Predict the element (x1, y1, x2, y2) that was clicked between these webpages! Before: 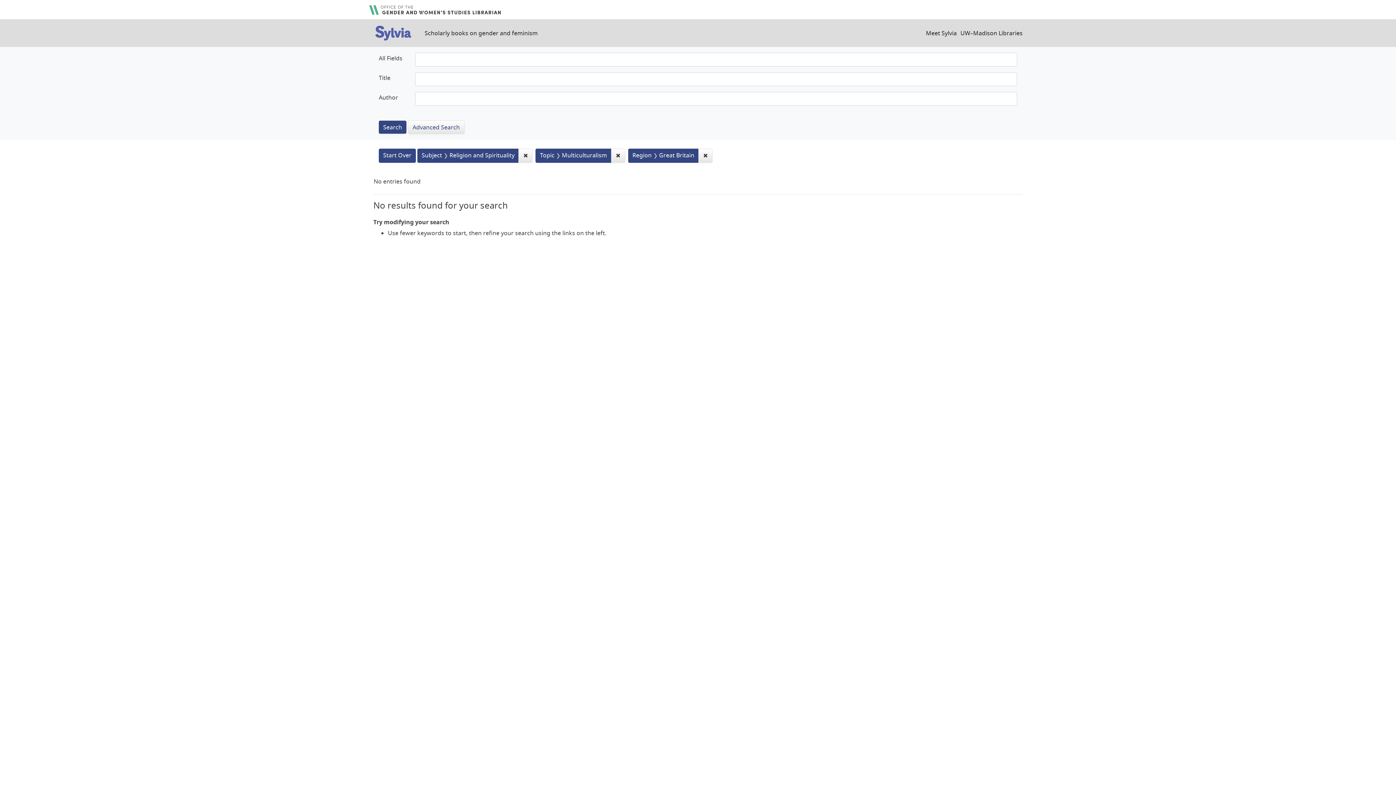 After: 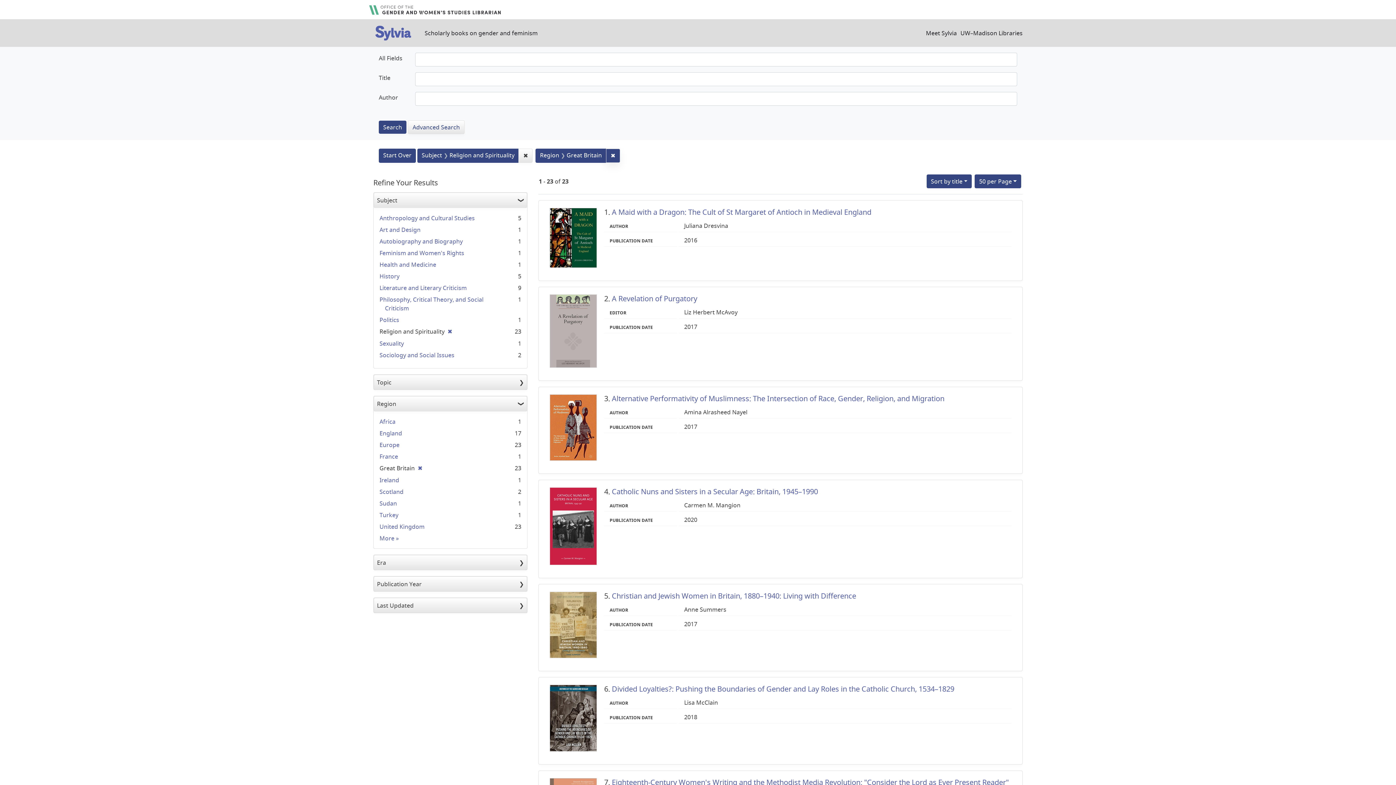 Action: bbox: (611, 148, 625, 162) label: ✖
Remove constraint Topic: Multiculturalism